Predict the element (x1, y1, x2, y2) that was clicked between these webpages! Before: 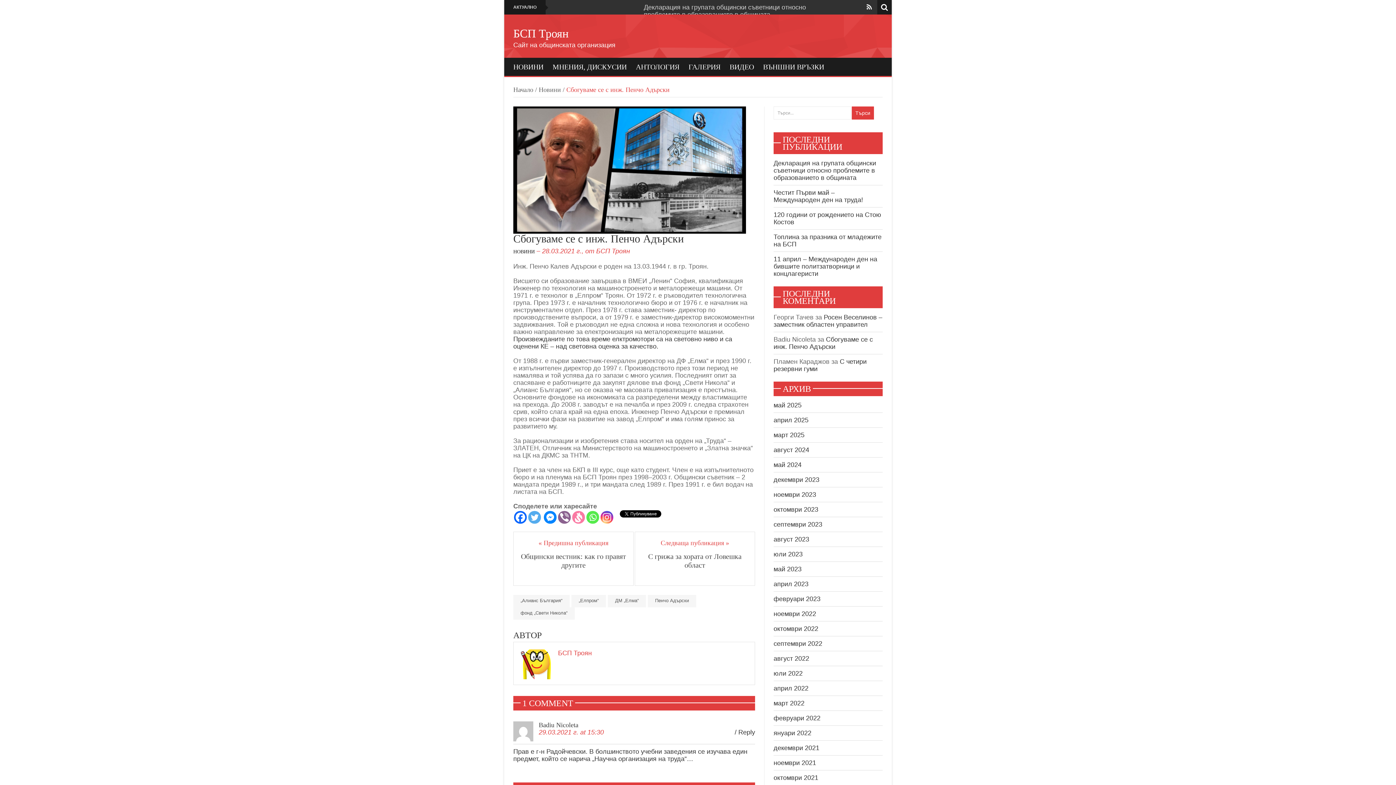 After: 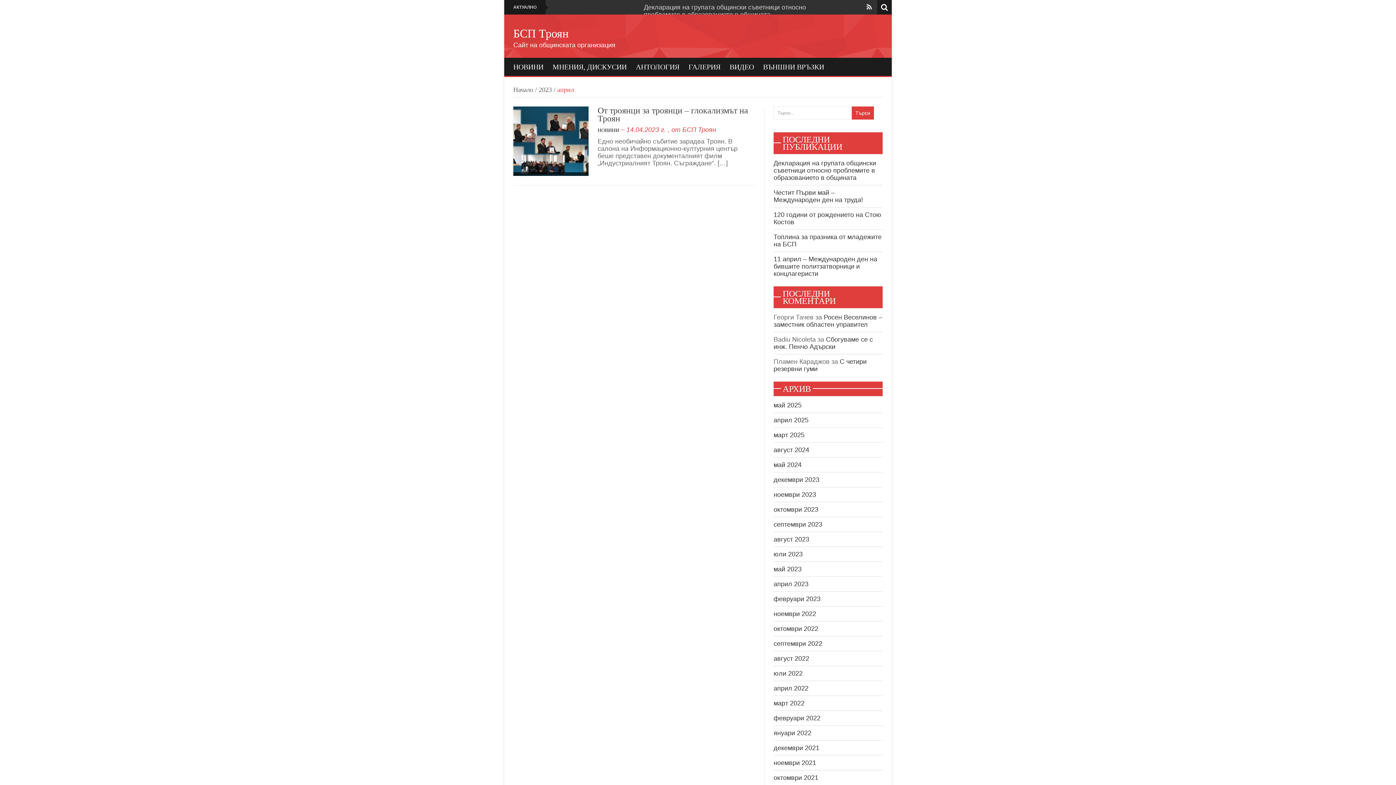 Action: bbox: (773, 580, 808, 588) label: април 2023